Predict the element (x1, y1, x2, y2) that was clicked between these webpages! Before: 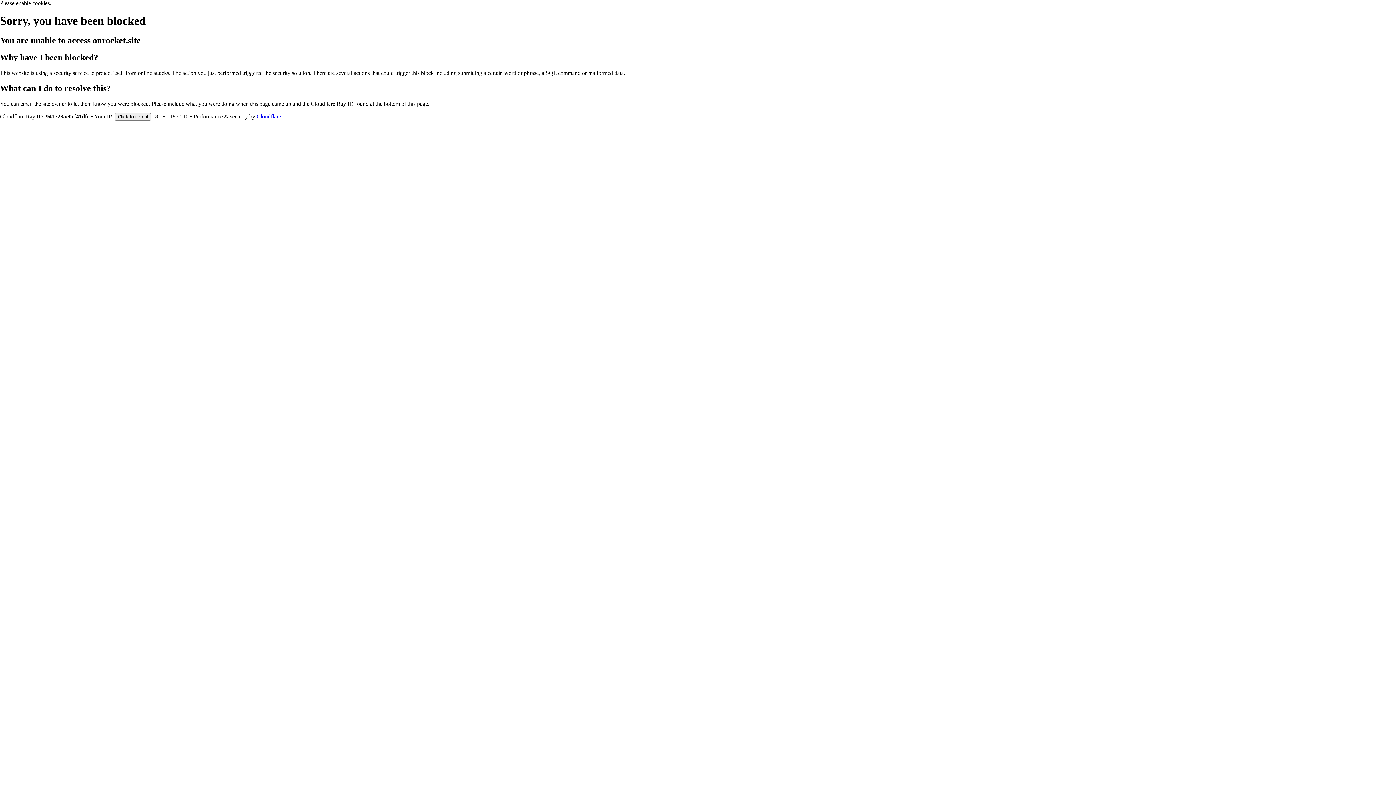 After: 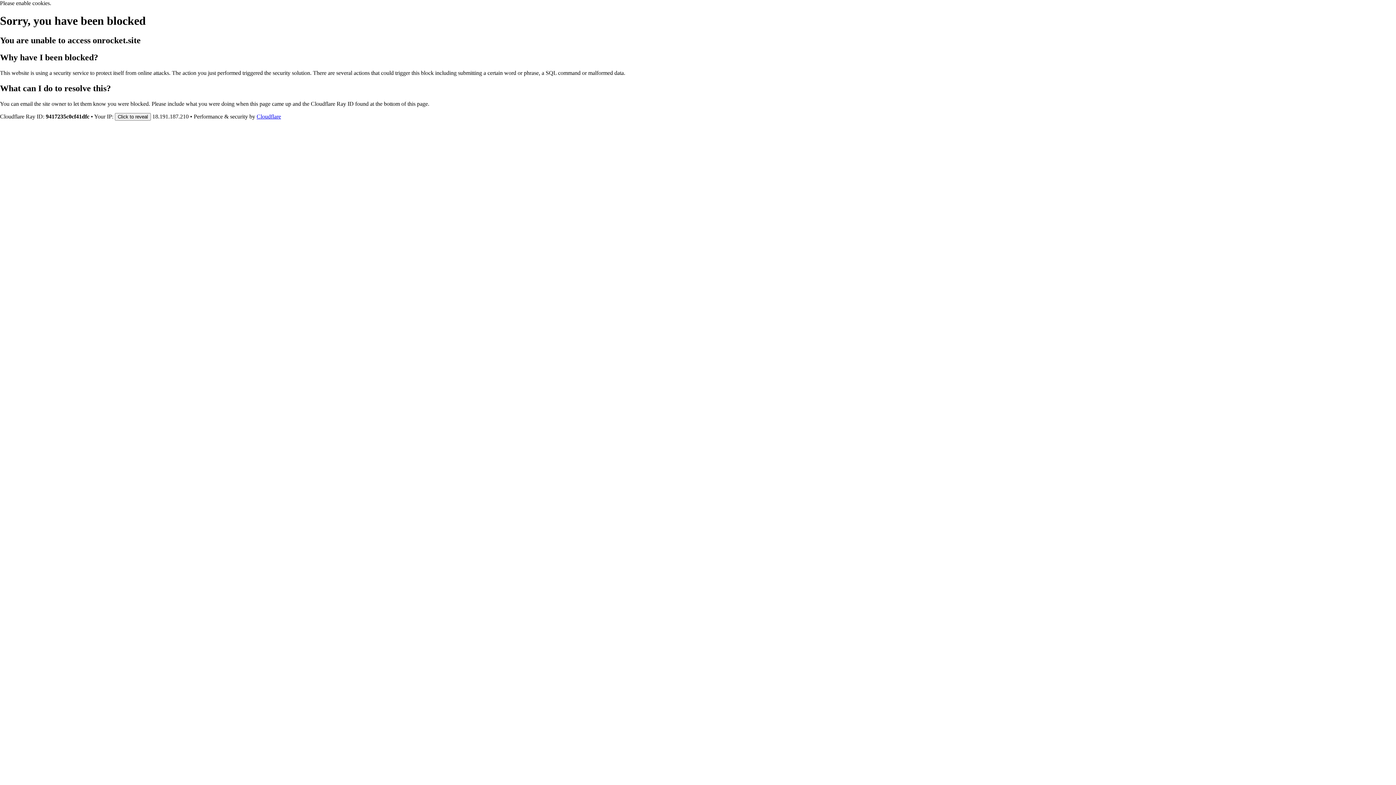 Action: label: Cloudflare bbox: (256, 113, 281, 119)